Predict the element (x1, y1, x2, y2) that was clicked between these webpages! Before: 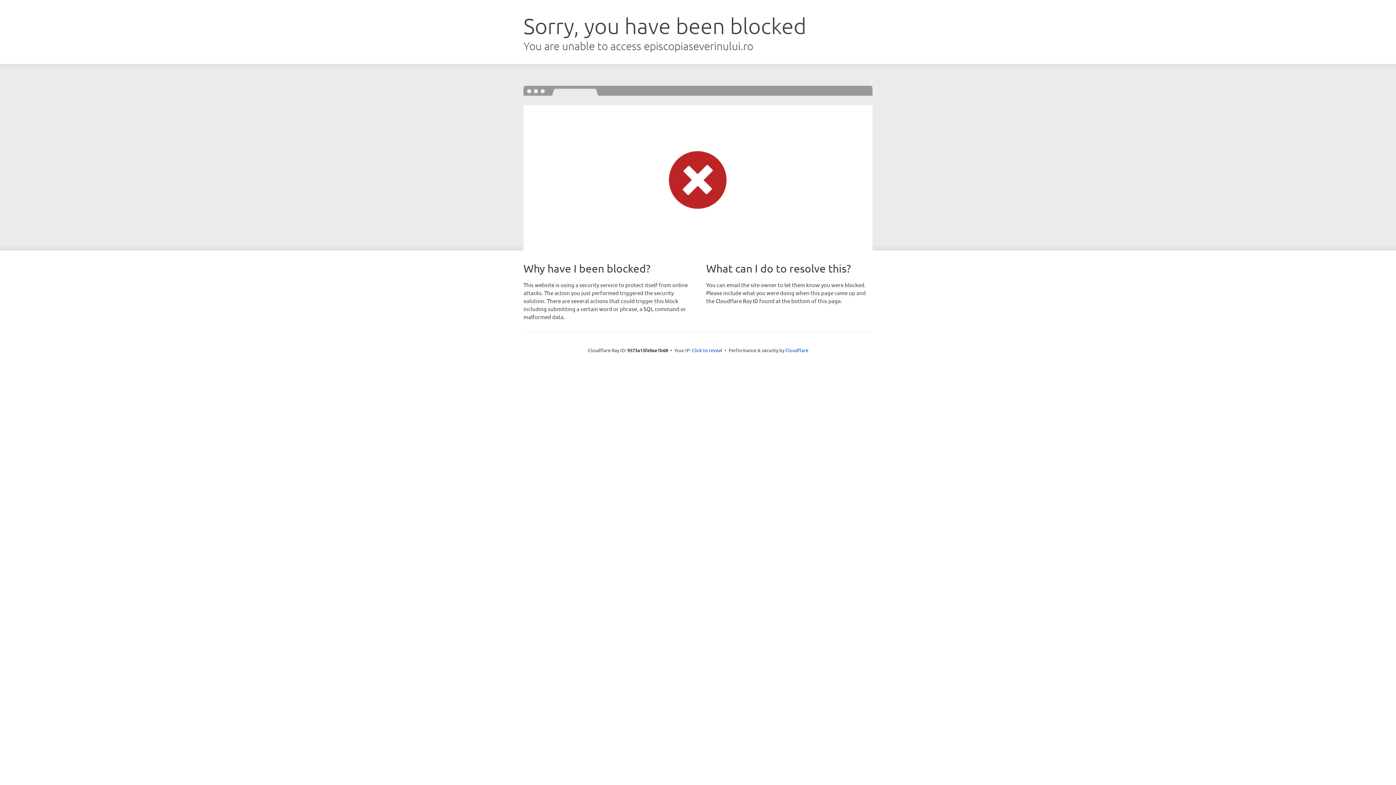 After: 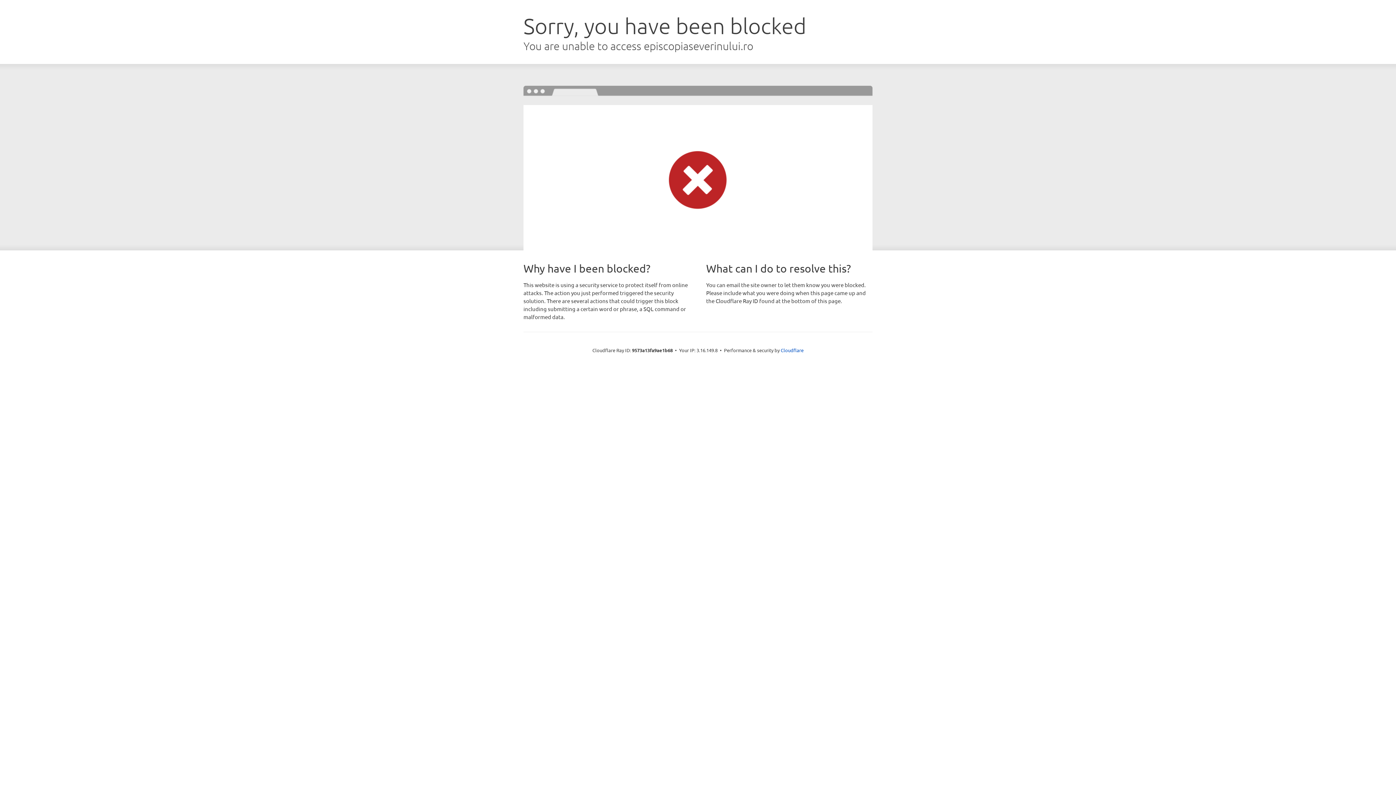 Action: label: Click to reveal bbox: (692, 346, 722, 353)